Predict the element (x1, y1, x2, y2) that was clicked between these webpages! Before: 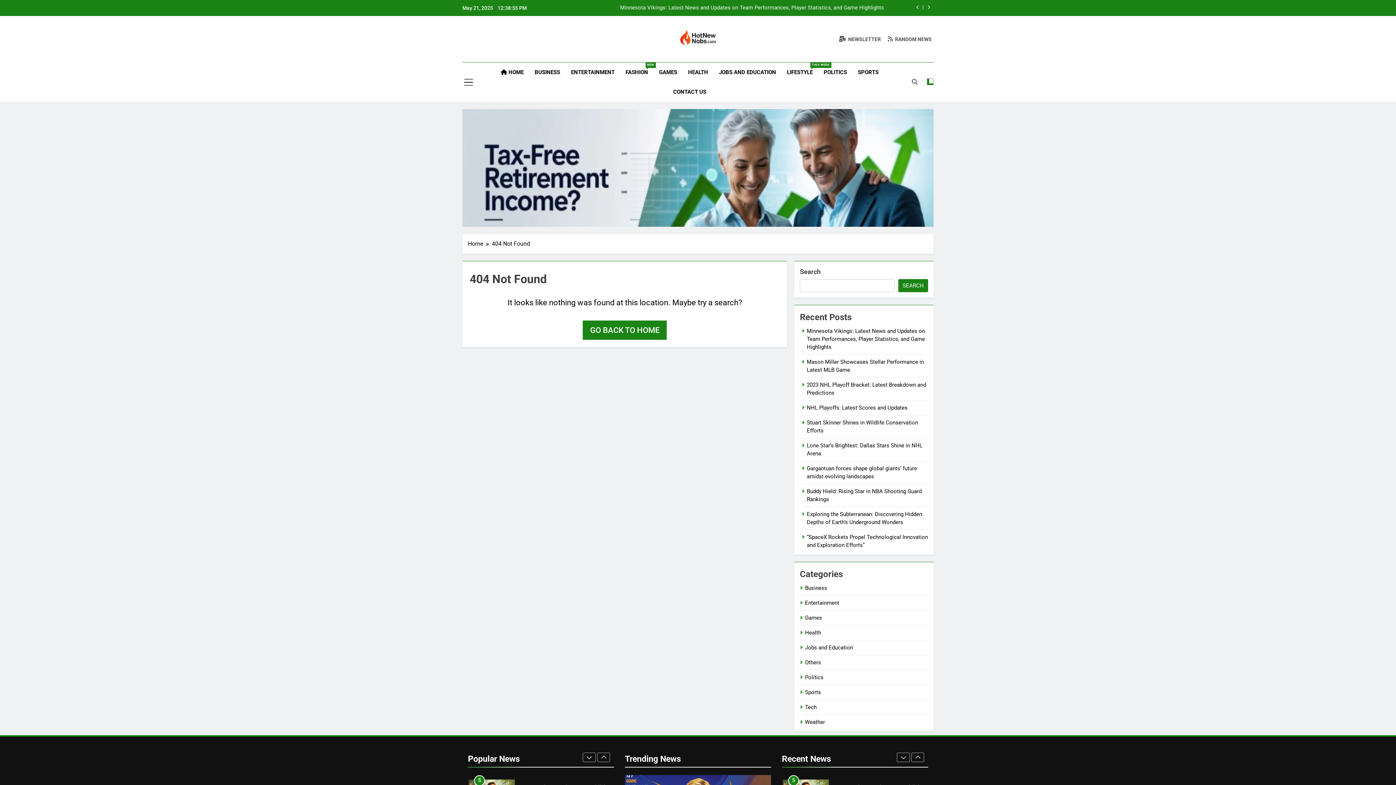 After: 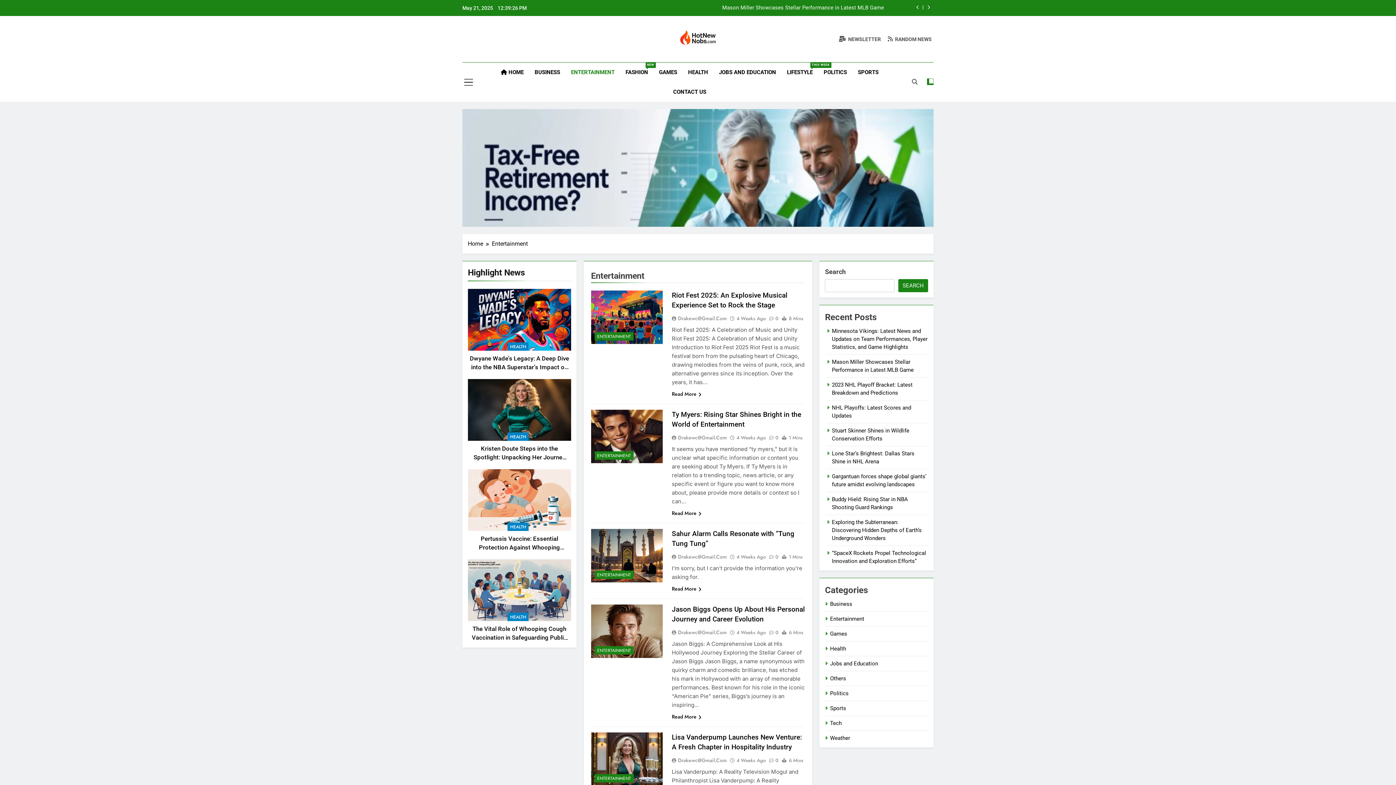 Action: label: Entertainment bbox: (805, 600, 839, 606)